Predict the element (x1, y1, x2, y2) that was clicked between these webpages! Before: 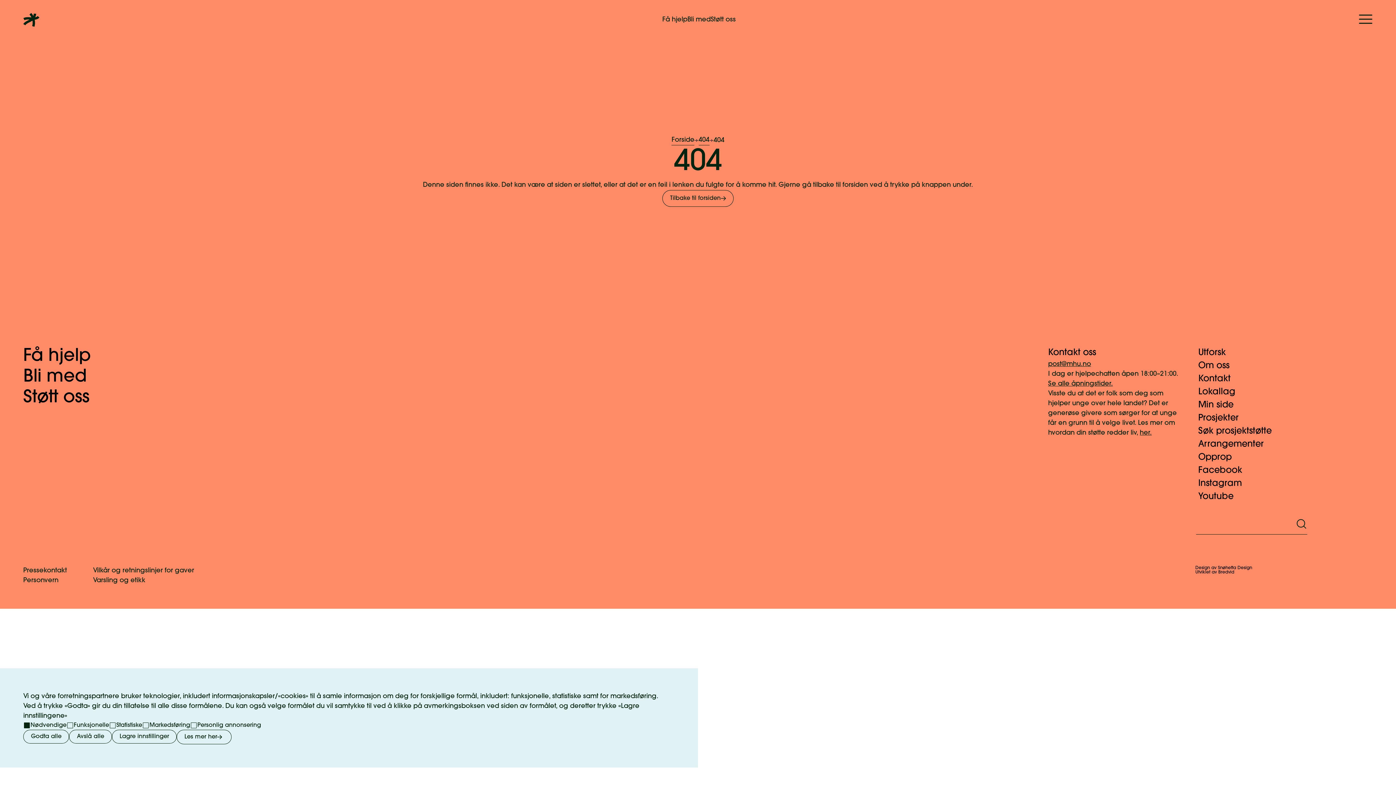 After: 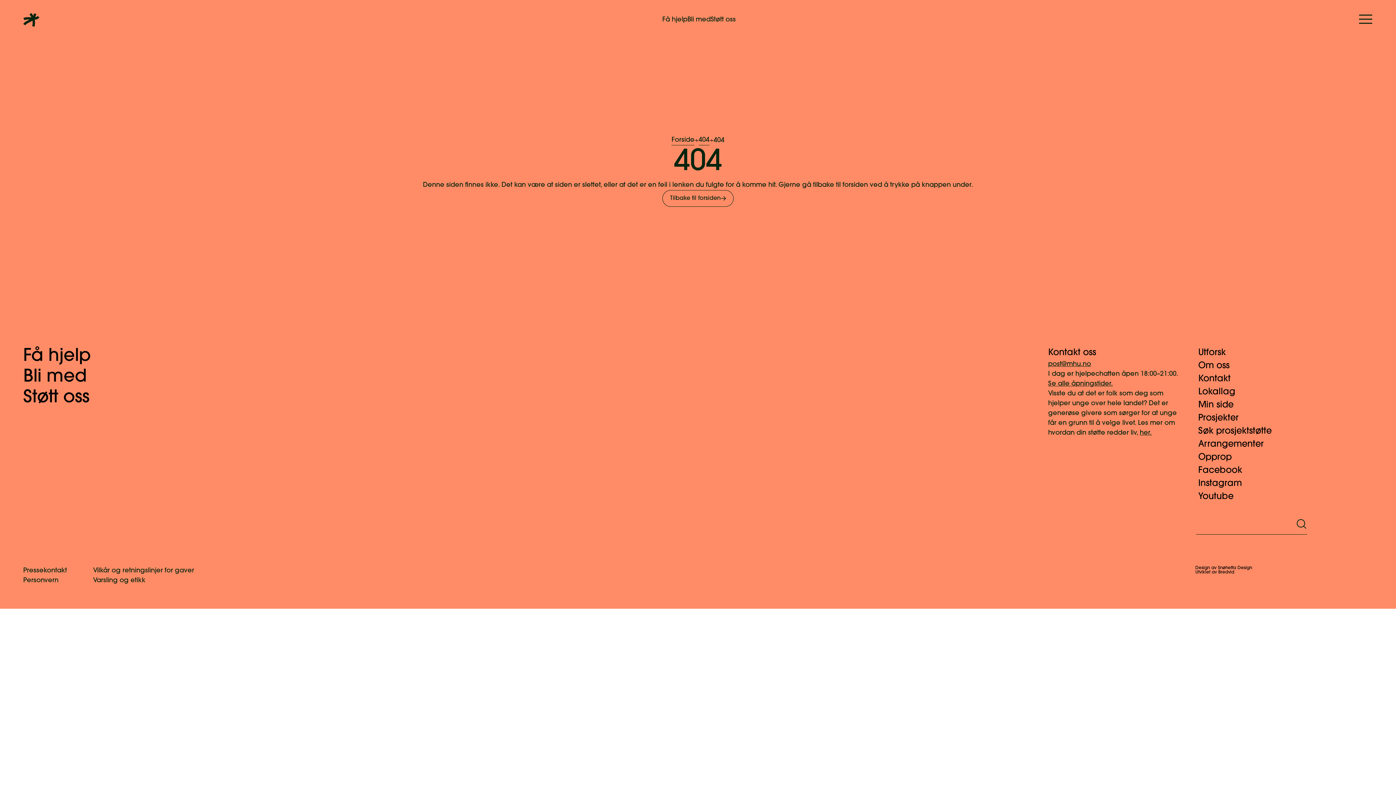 Action: label: Avslå alle bbox: (69, 730, 111, 744)